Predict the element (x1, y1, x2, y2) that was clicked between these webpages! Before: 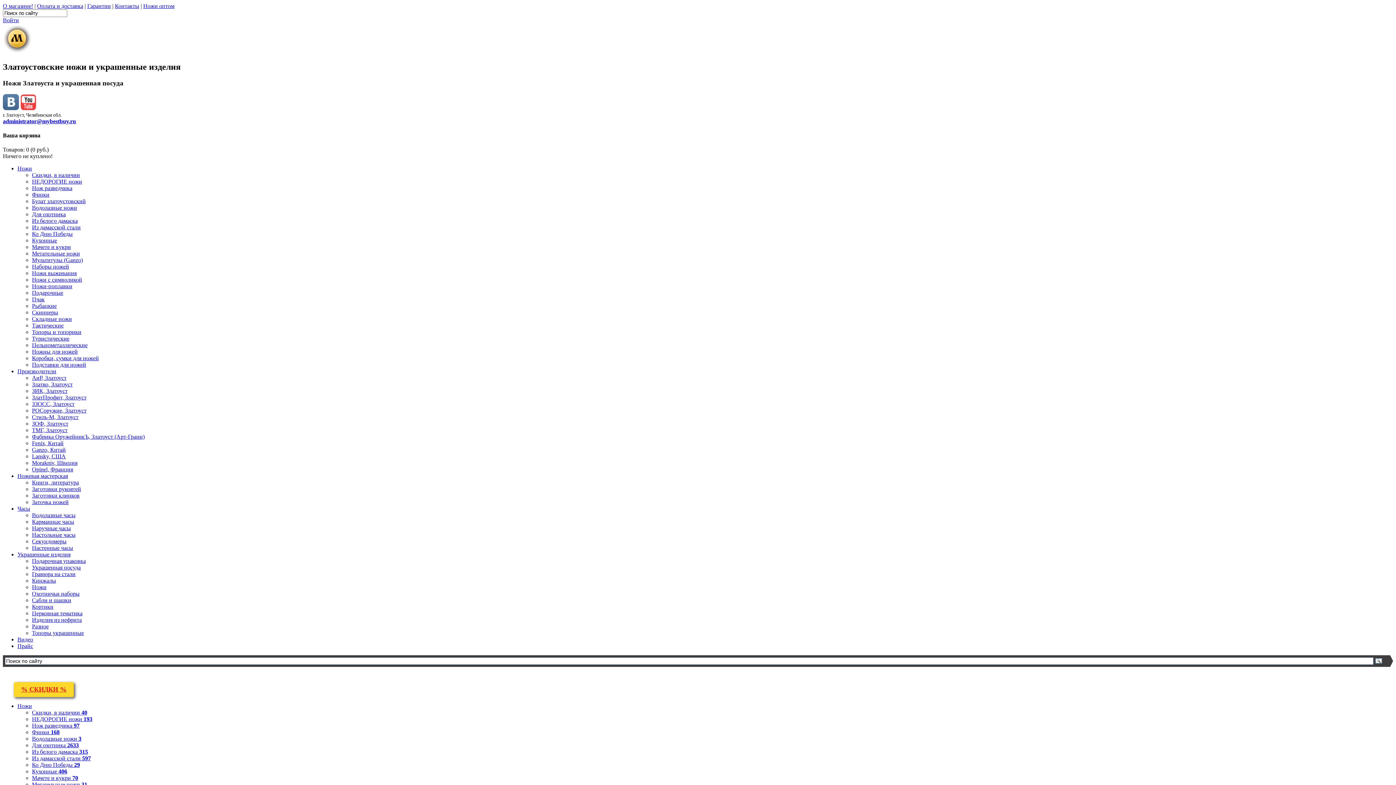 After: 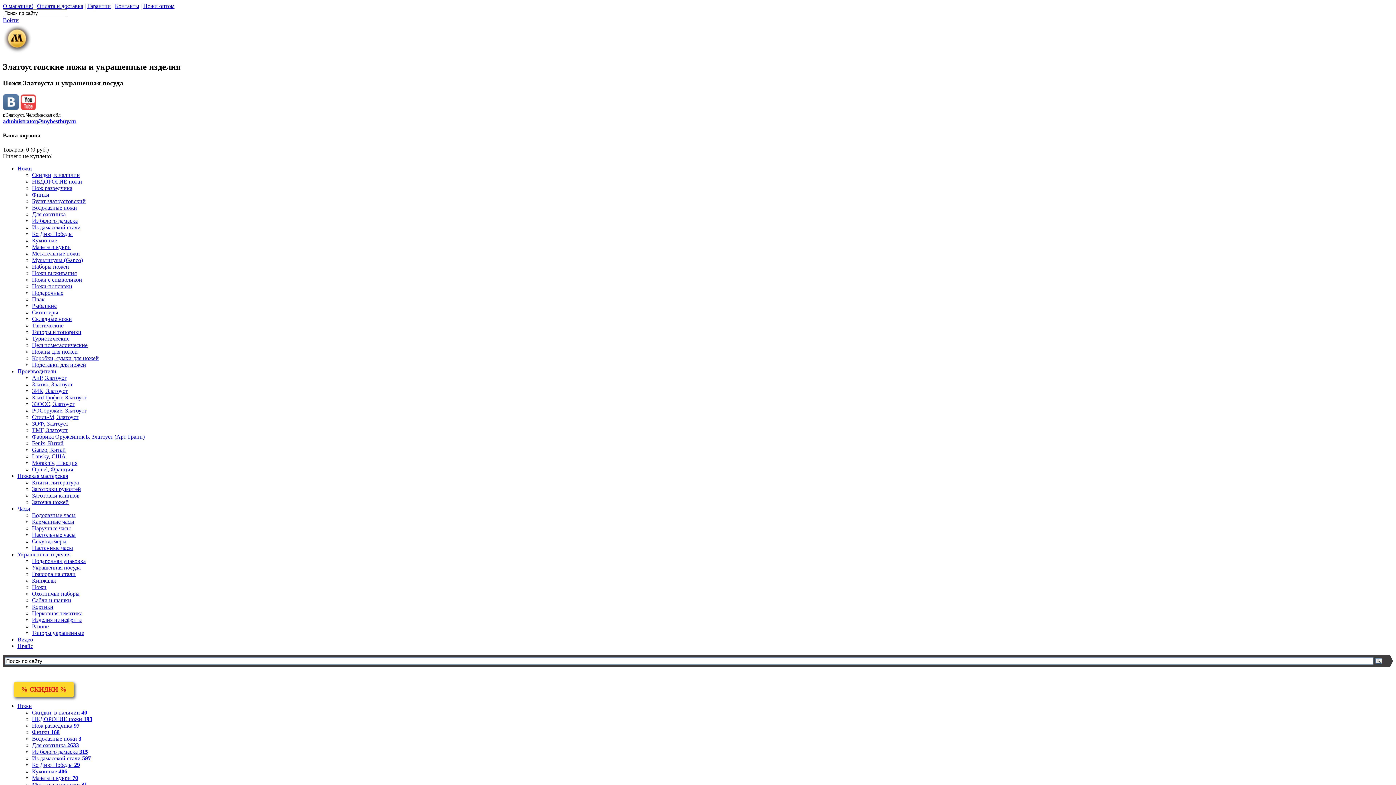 Action: bbox: (32, 525, 70, 531) label: Наручные часы